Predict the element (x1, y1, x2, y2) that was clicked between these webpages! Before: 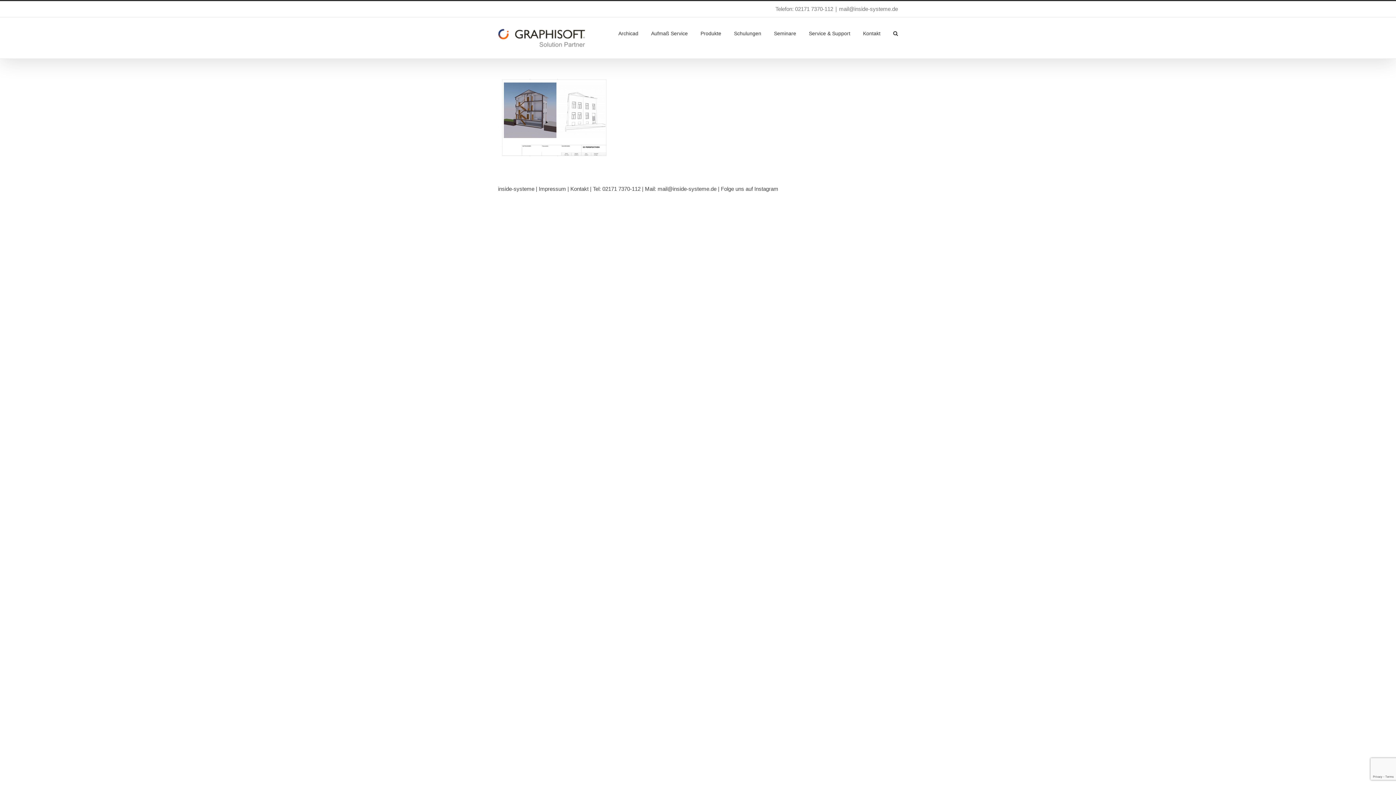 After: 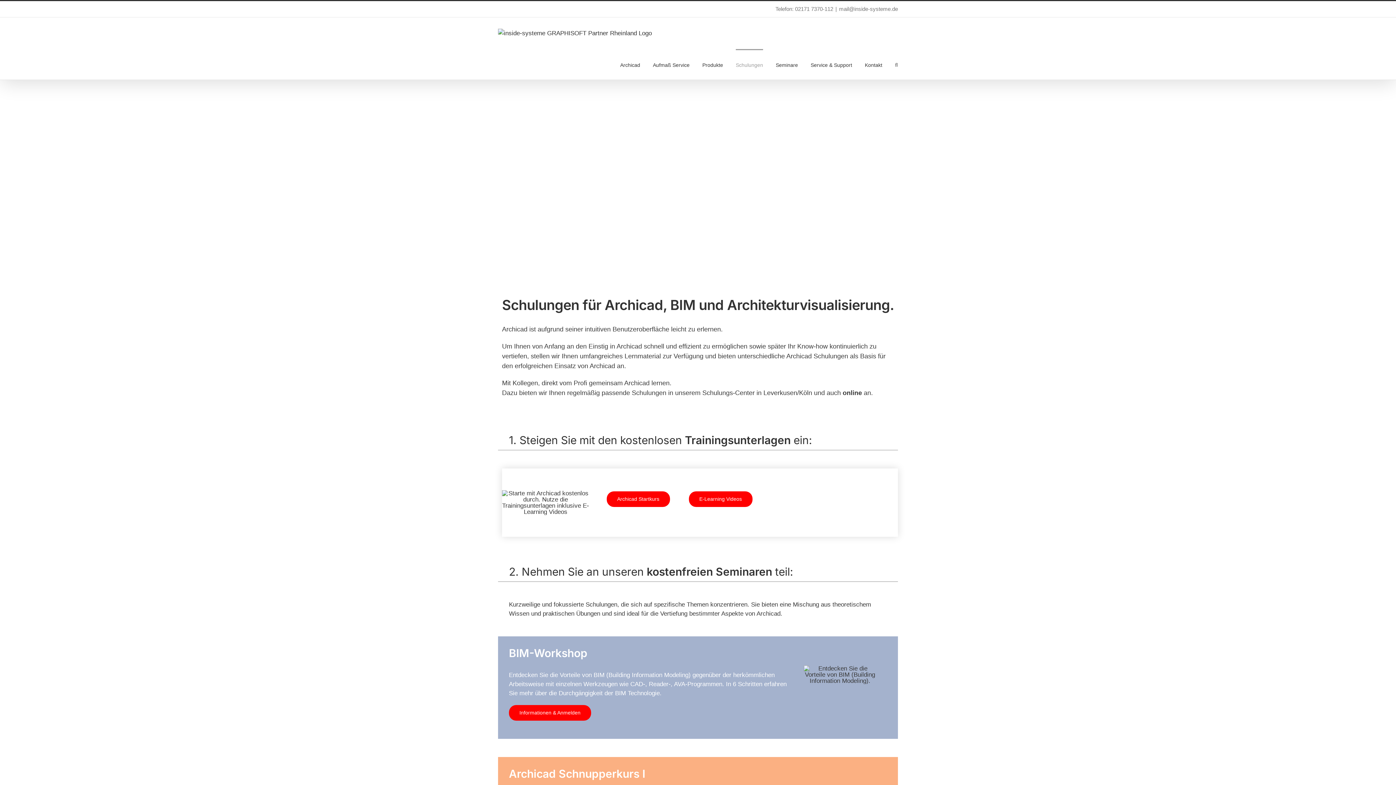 Action: bbox: (734, 17, 761, 48) label: Schulungen